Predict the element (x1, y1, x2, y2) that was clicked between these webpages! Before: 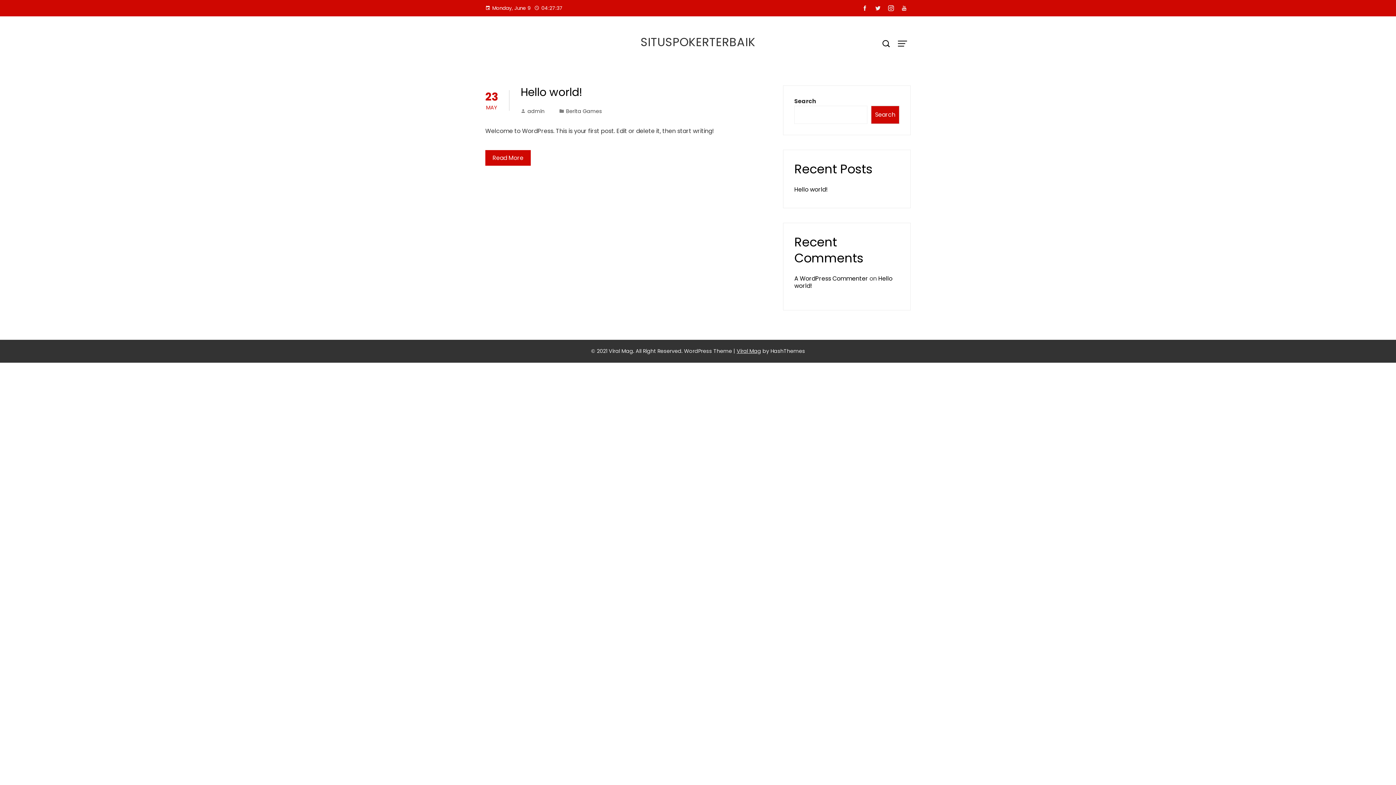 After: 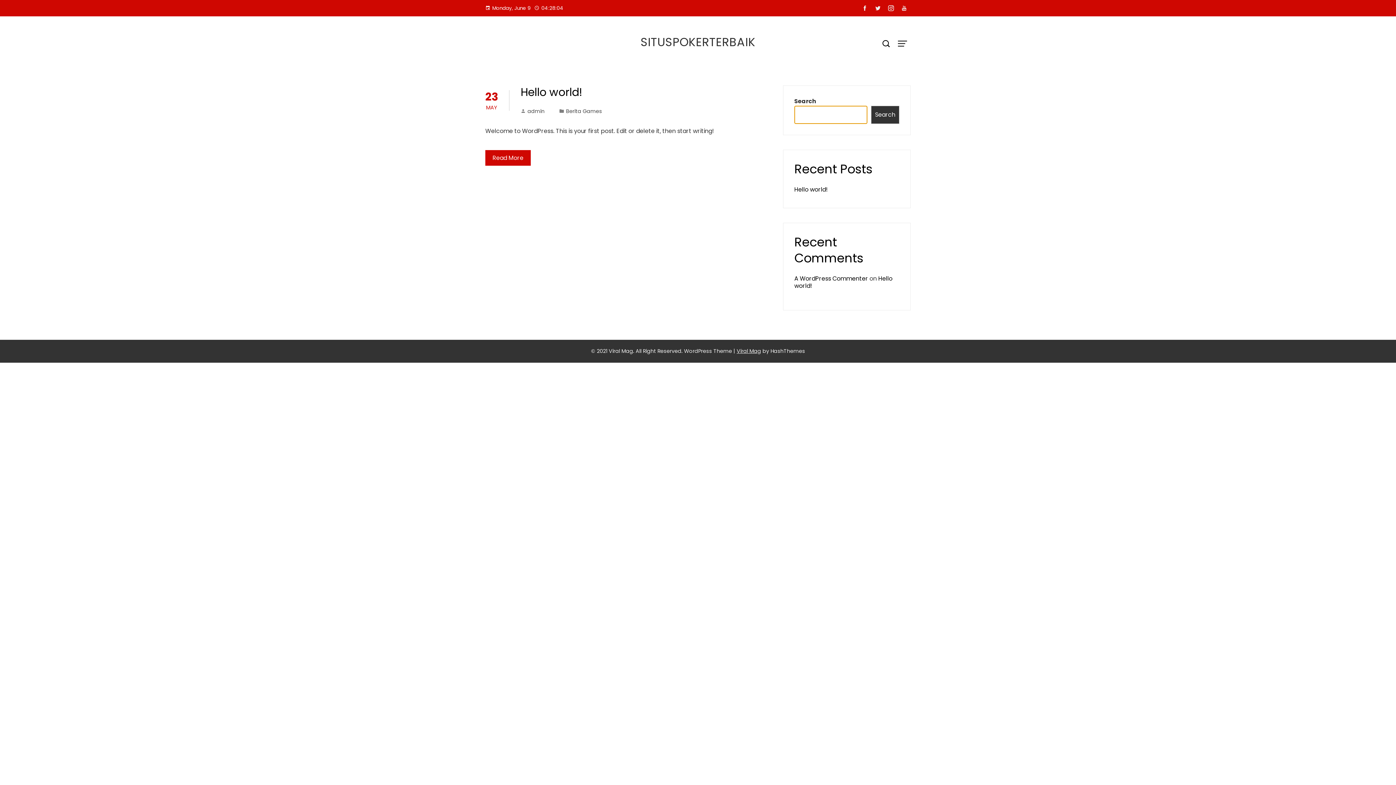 Action: label: Search bbox: (871, 105, 899, 124)